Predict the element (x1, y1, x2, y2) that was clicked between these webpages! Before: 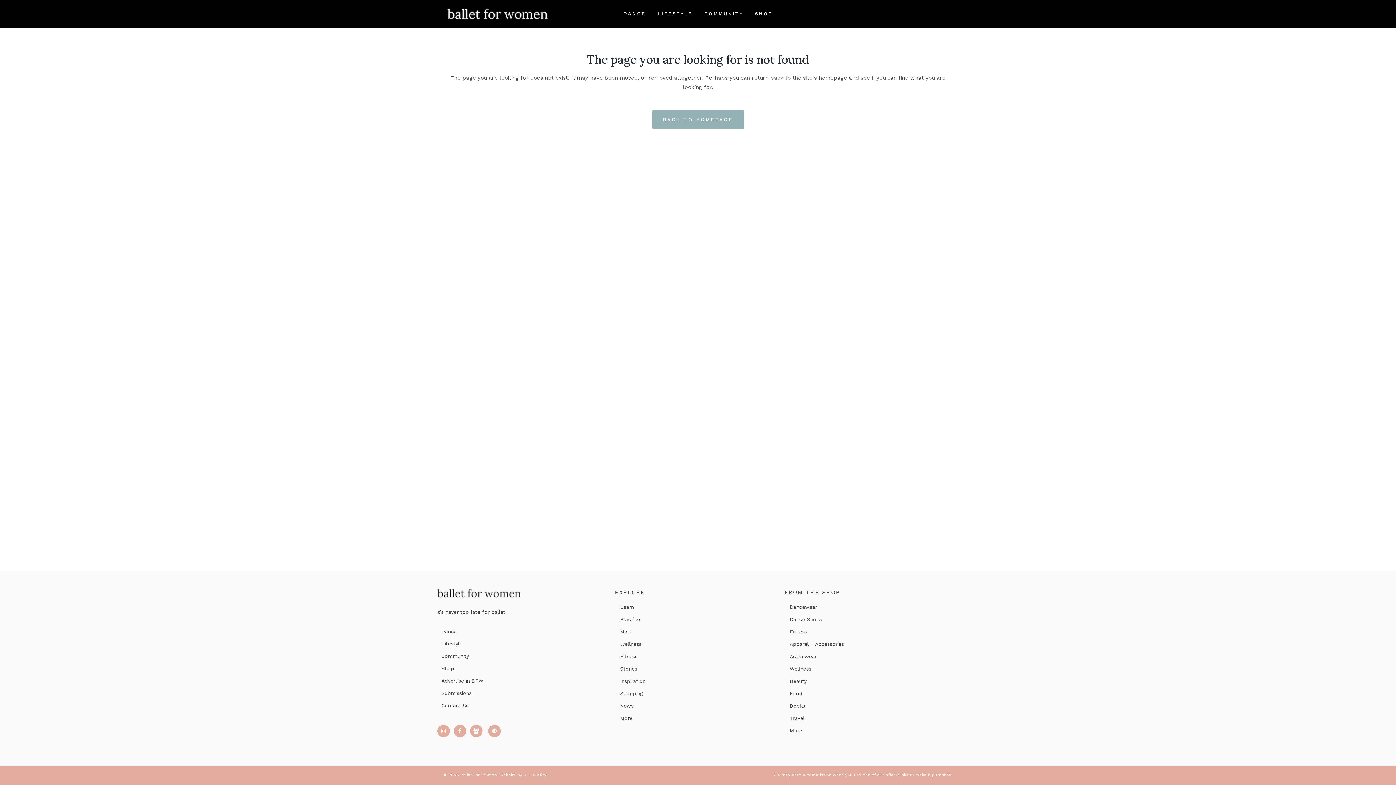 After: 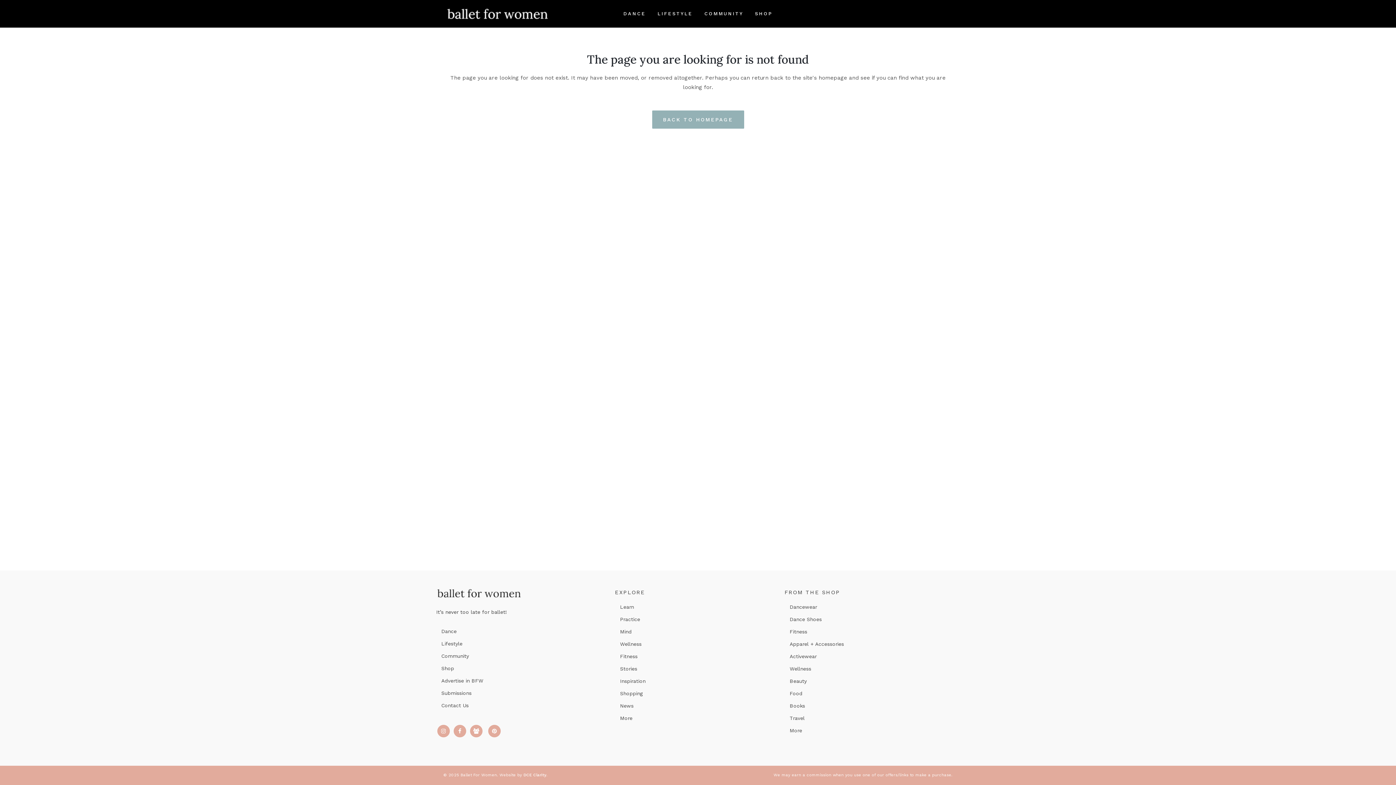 Action: bbox: (469, 724, 483, 738)